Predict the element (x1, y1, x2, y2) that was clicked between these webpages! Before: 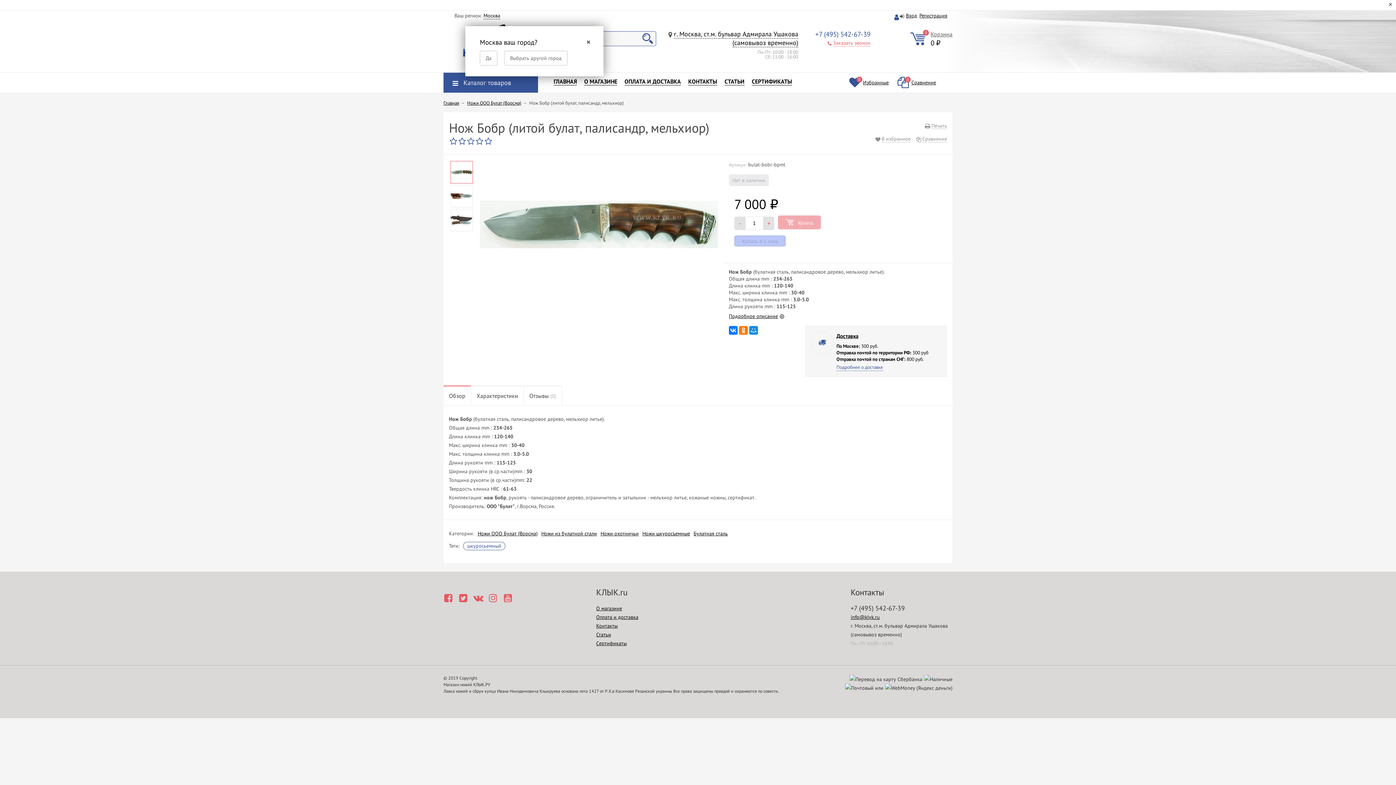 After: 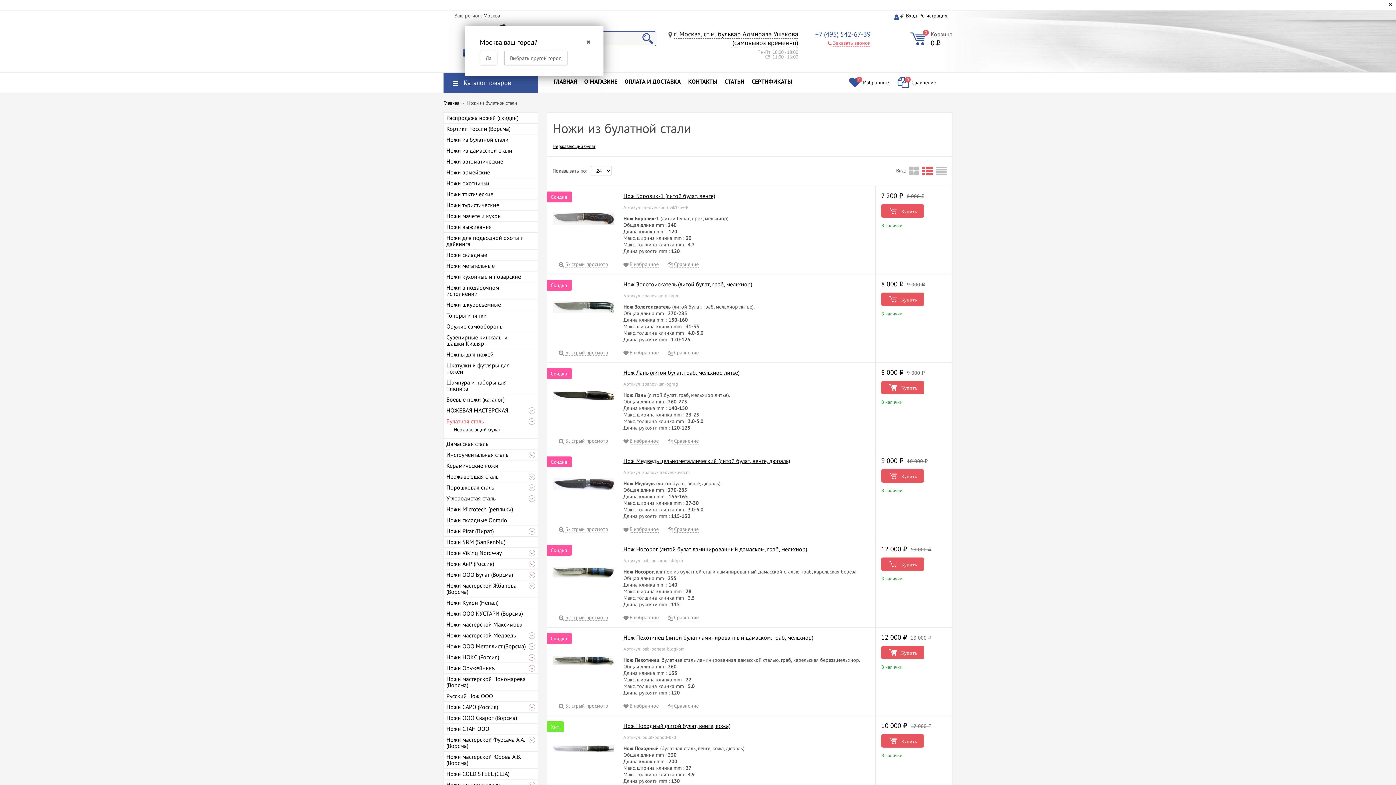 Action: bbox: (693, 529, 728, 538) label: Булатная сталь